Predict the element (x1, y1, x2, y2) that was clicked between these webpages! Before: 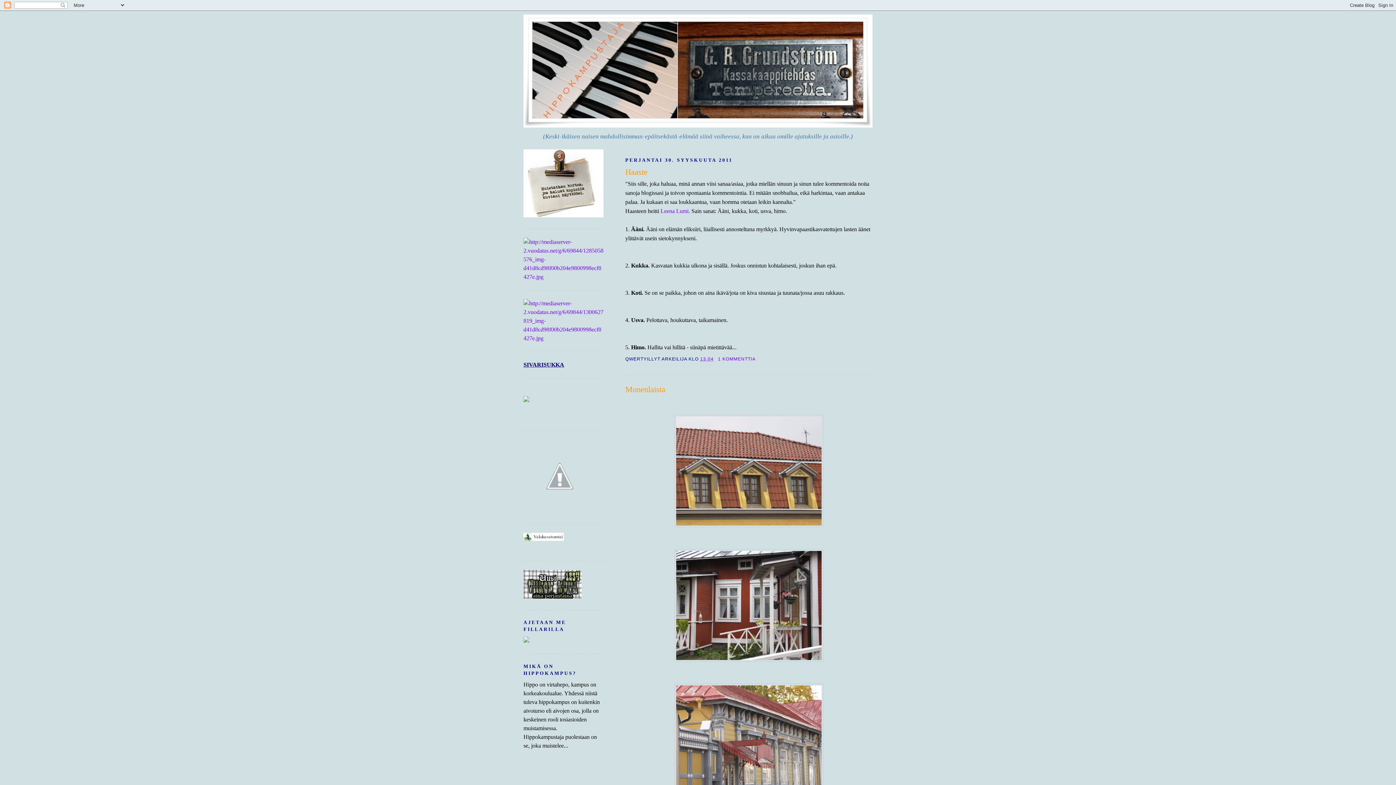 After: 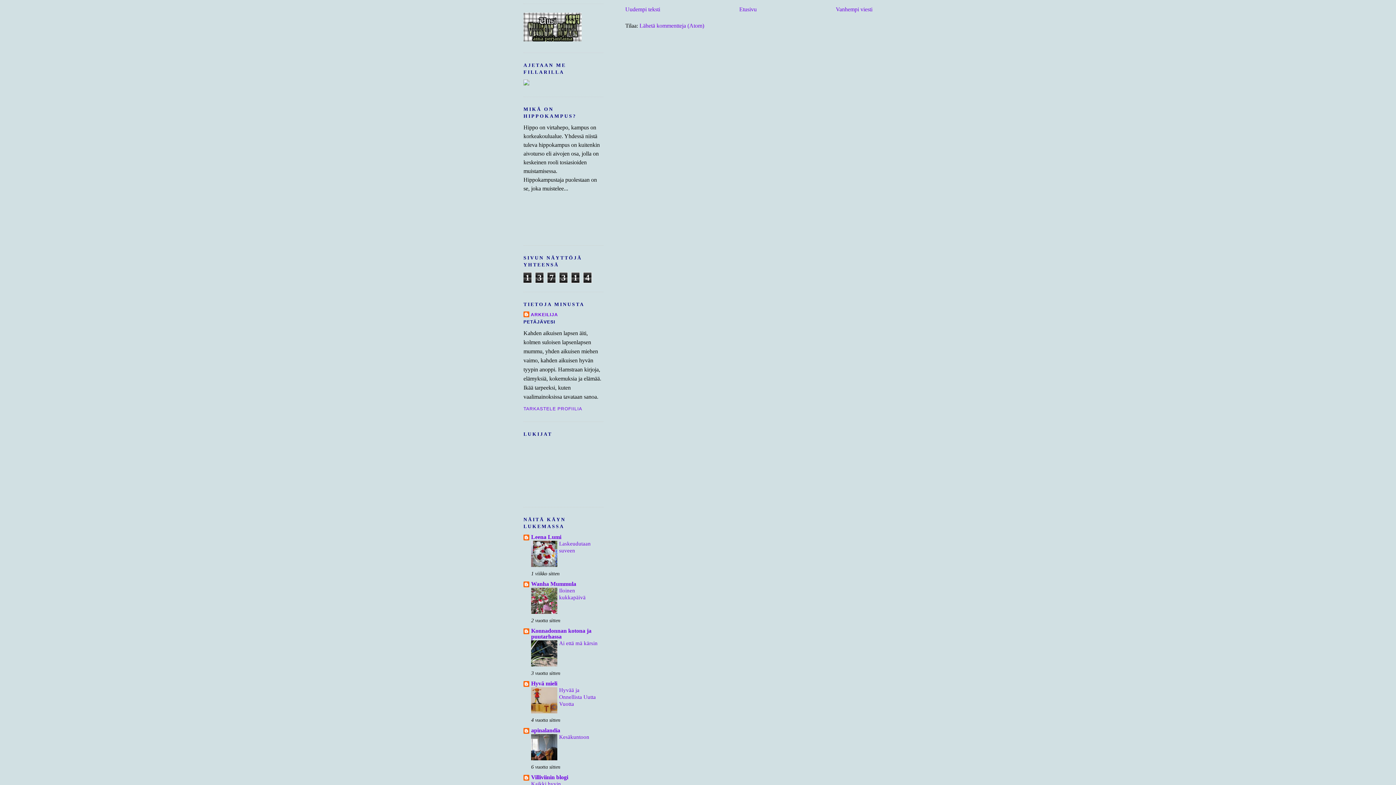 Action: label: 1 KOMMENTTIA bbox: (718, 356, 755, 361)